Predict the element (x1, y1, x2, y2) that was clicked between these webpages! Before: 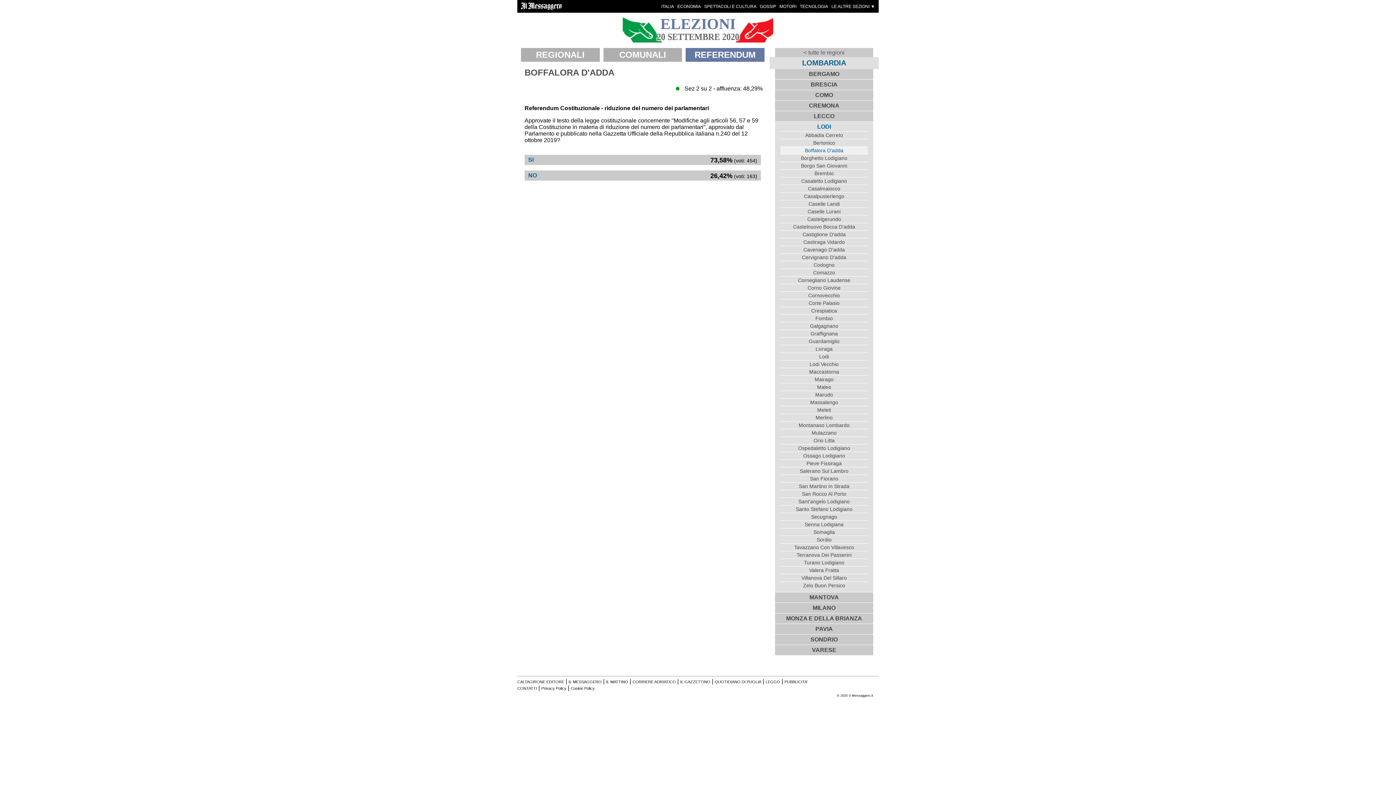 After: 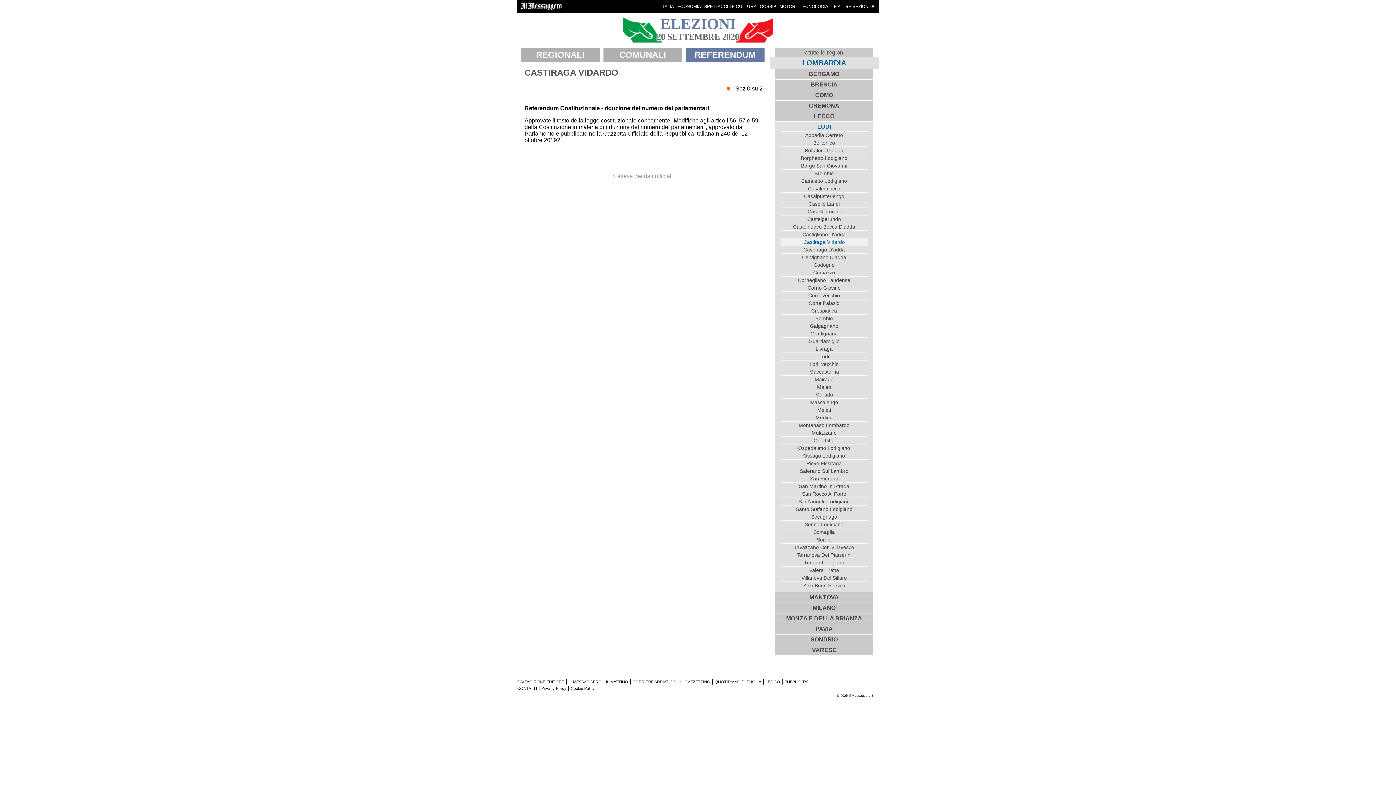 Action: label: Castiraga Vidardo bbox: (780, 238, 868, 245)